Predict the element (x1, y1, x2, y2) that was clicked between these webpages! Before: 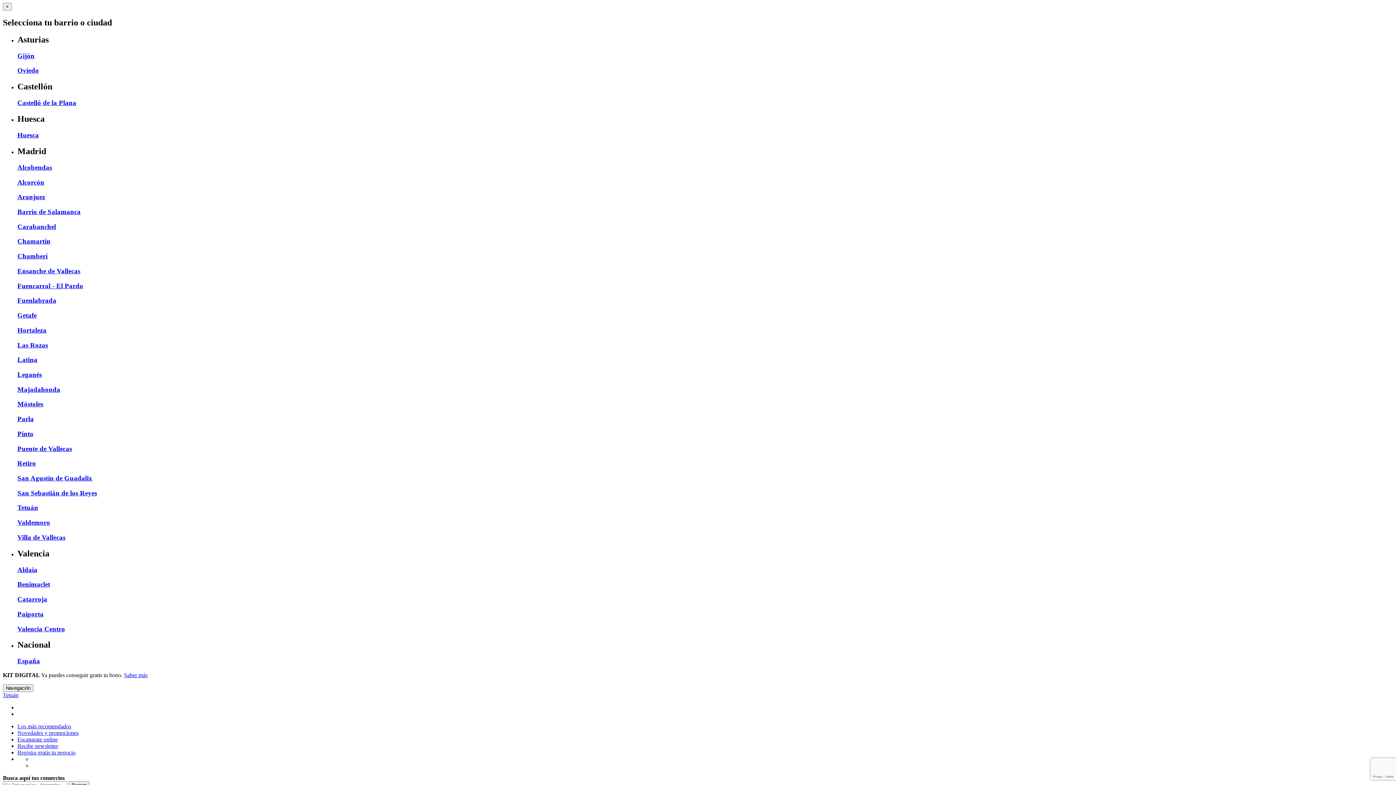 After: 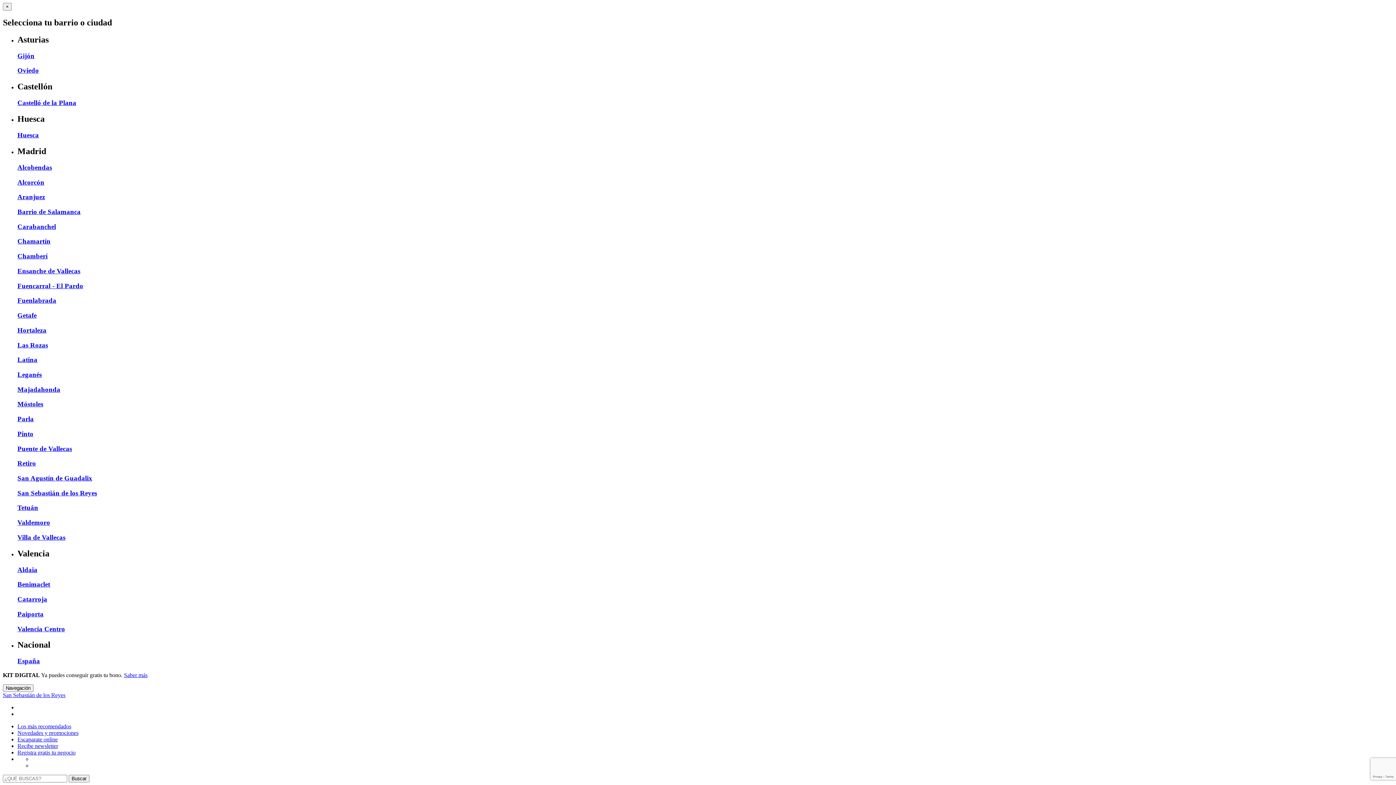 Action: bbox: (17, 489, 97, 496) label: San Sebastián de los Reyes